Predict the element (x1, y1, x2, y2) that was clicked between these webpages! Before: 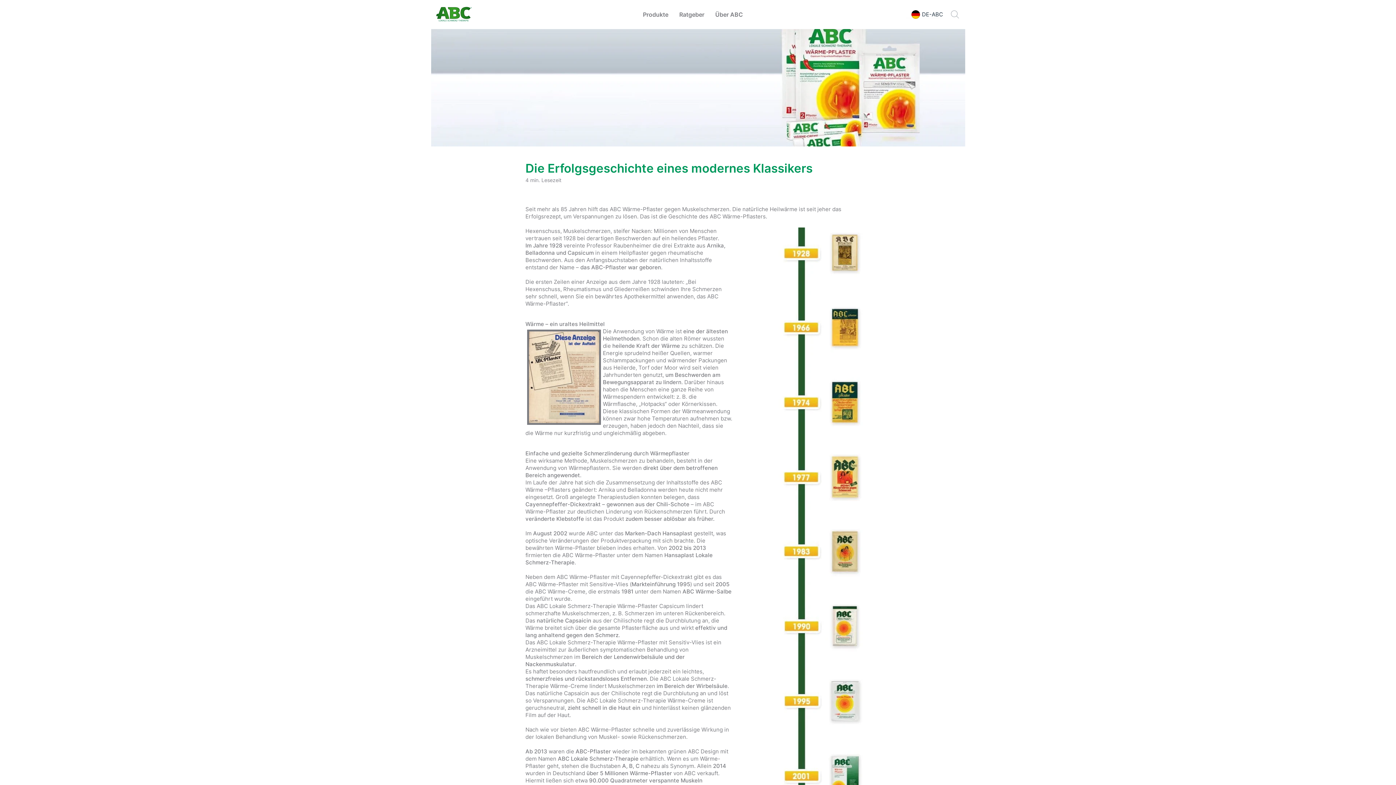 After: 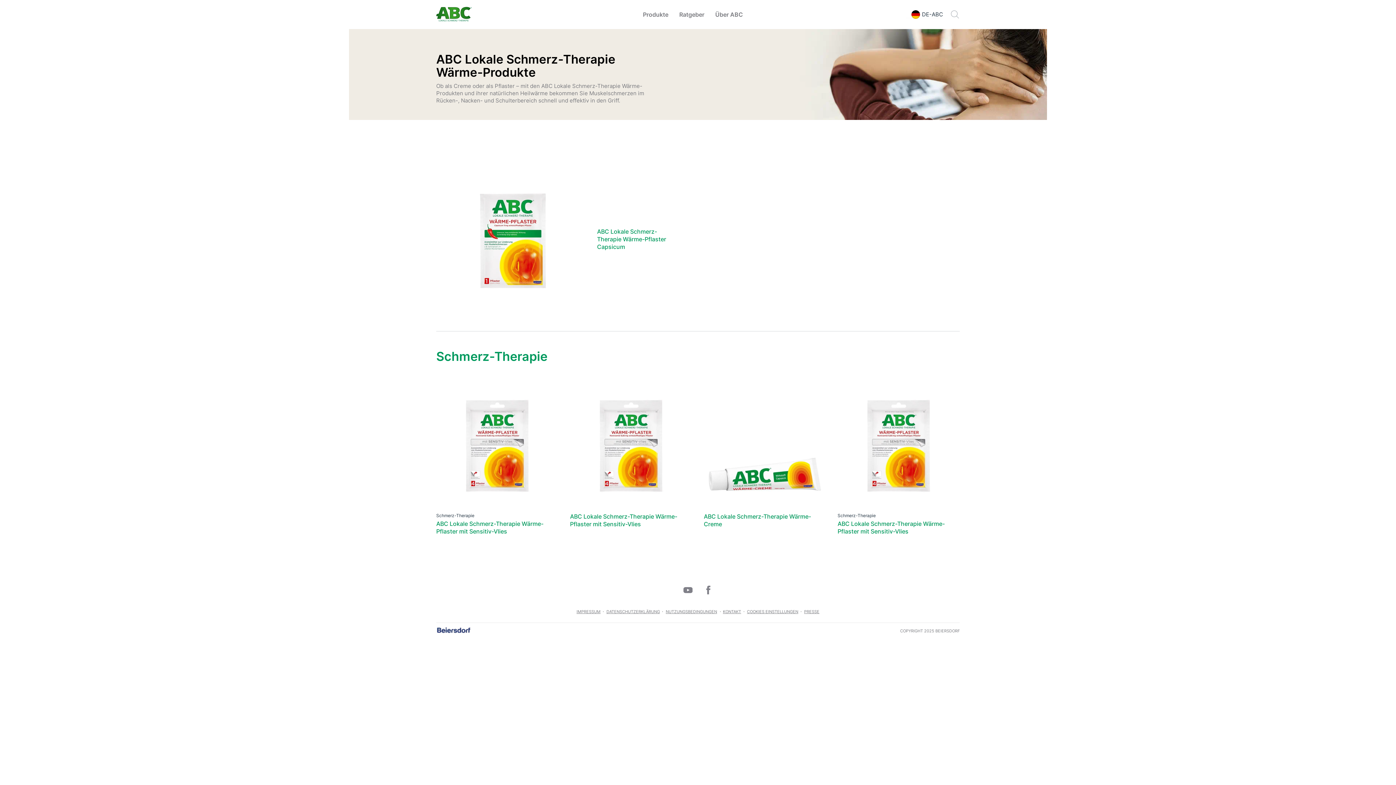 Action: label: Produkte bbox: (637, 10, 674, 18)